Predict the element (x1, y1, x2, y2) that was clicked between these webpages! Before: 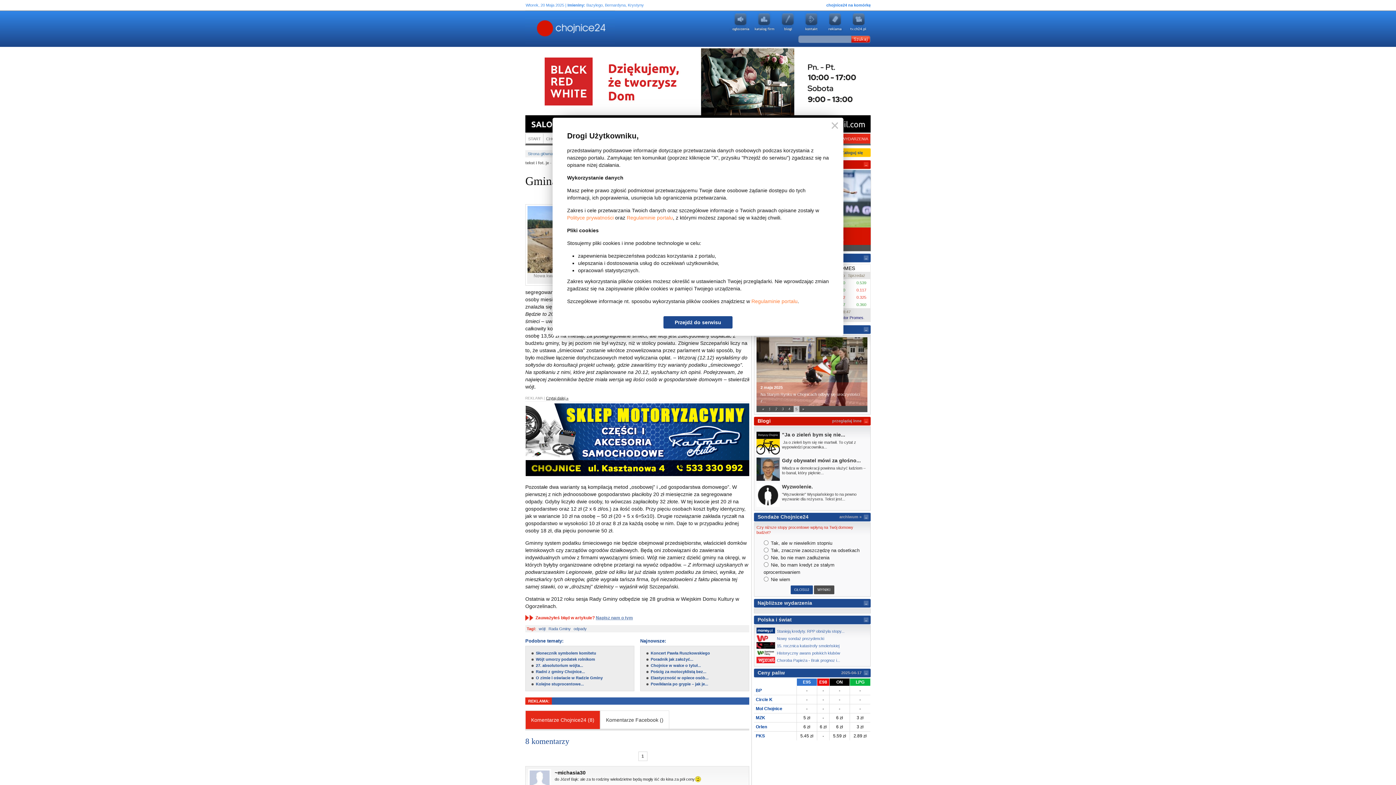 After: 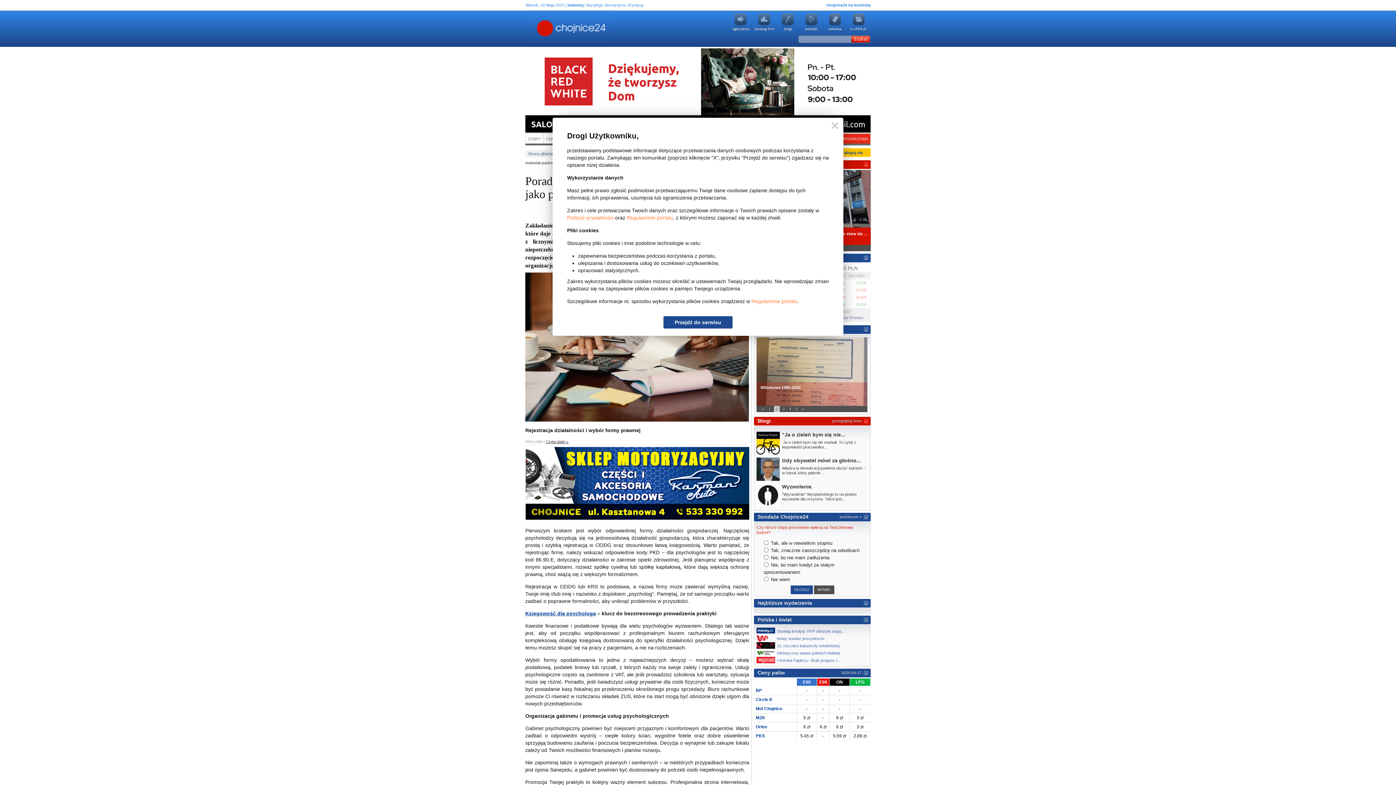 Action: bbox: (650, 656, 693, 662) label: Poradnik jak założyć...